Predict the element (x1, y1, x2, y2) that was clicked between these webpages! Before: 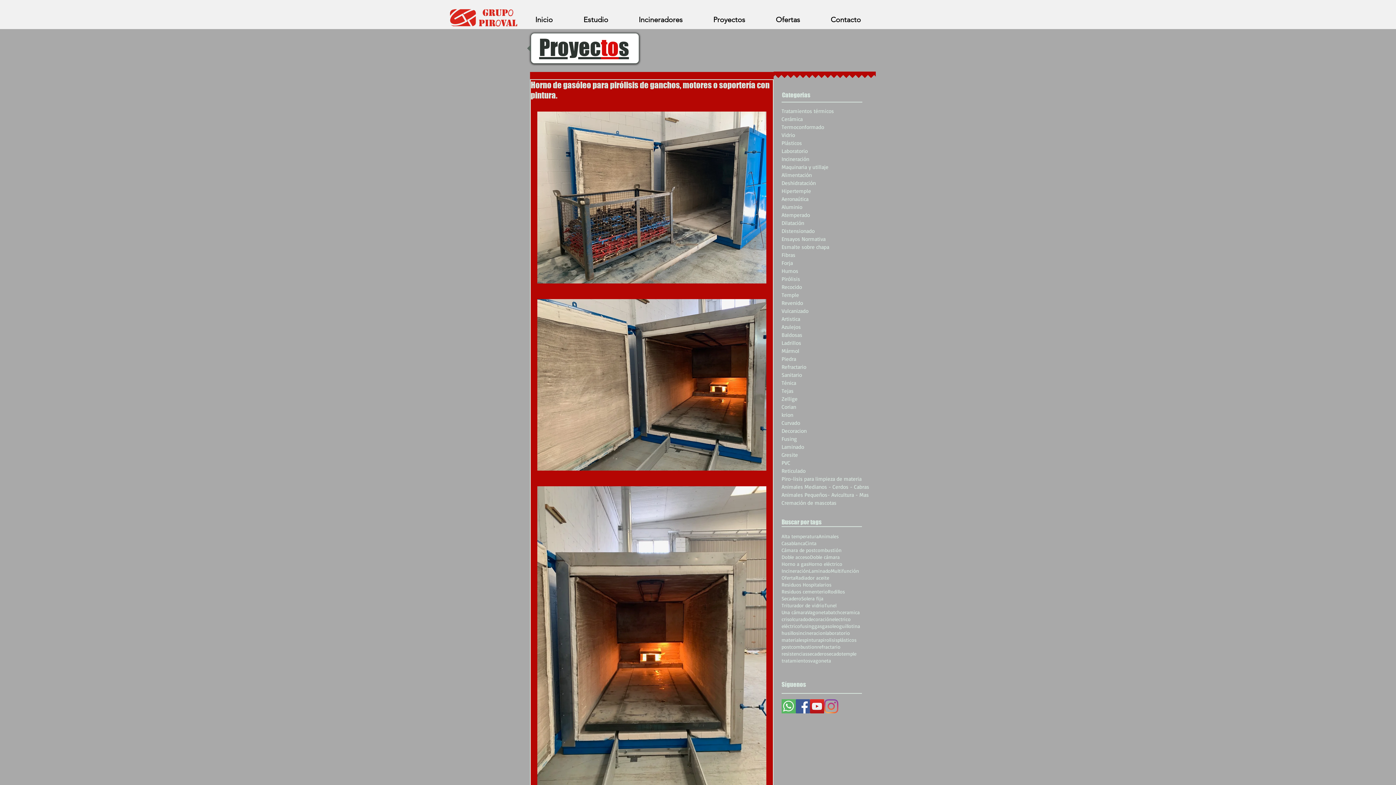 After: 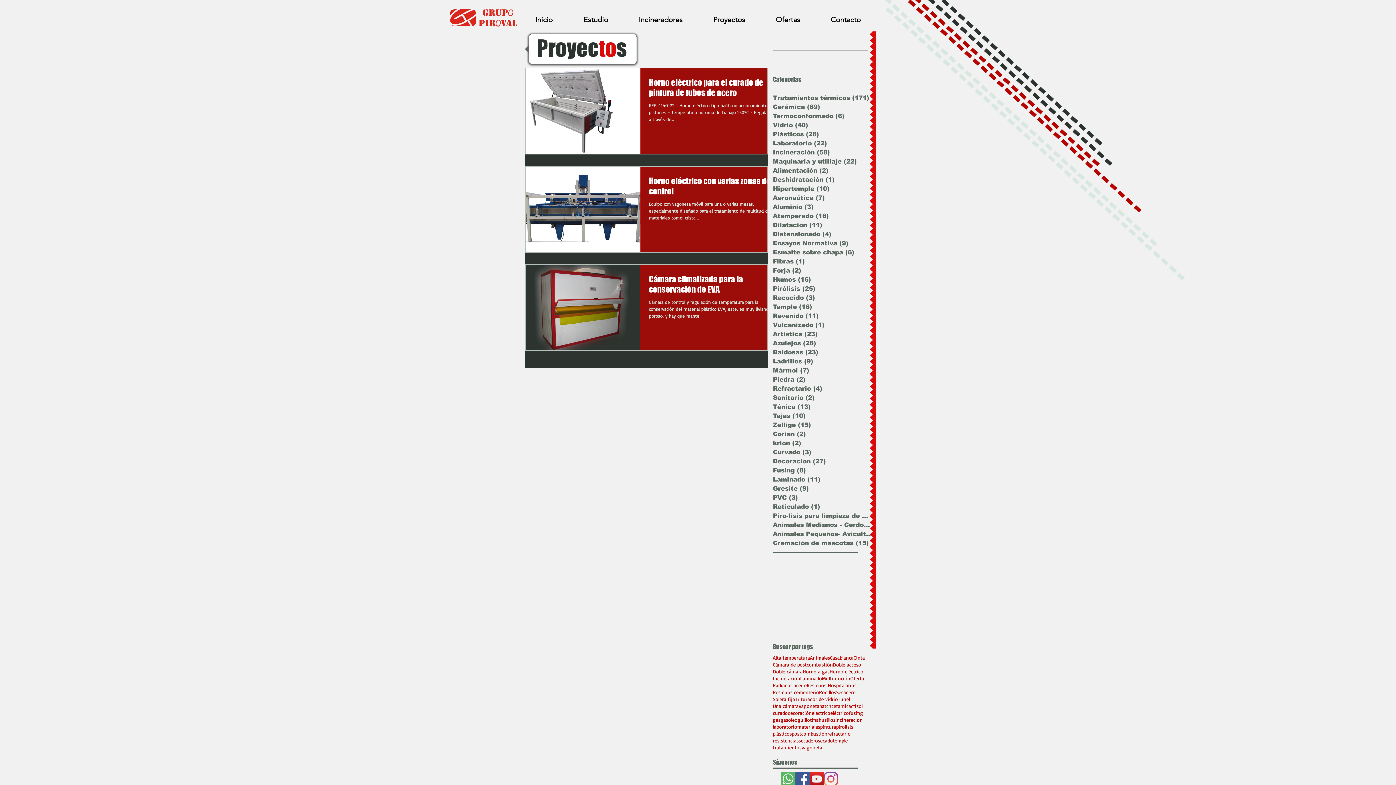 Action: bbox: (781, 459, 888, 467) label: PVC